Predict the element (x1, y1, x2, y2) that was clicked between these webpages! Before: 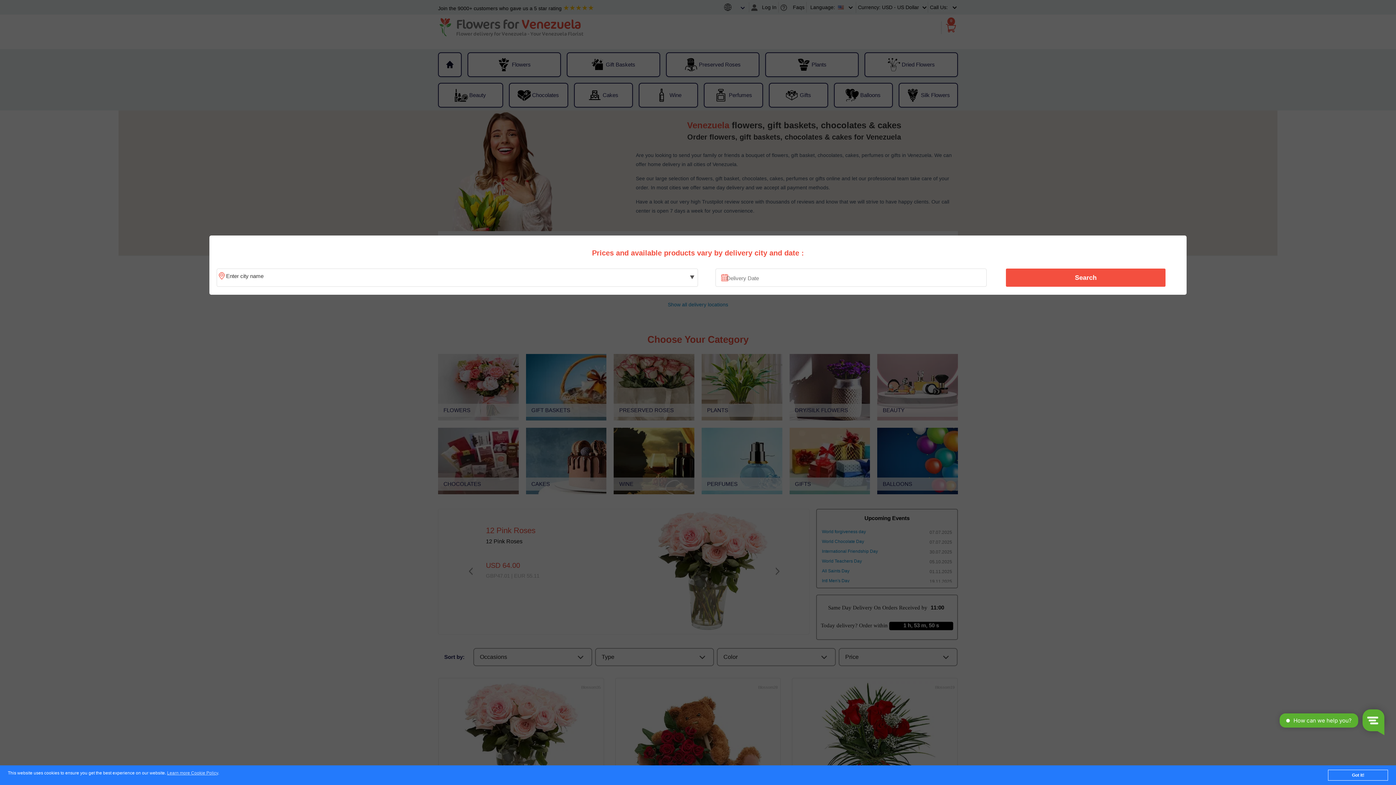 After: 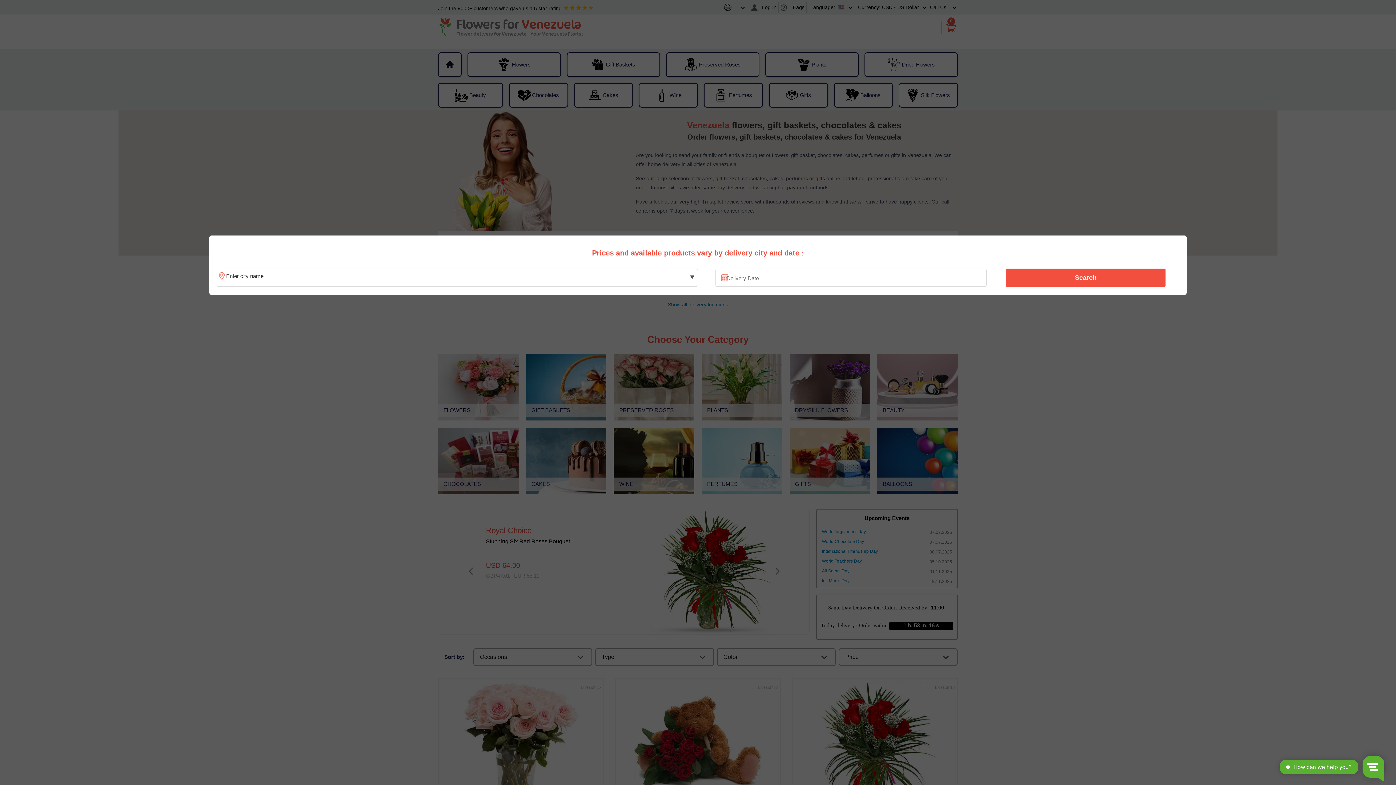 Action: label: Got it! bbox: (1328, 770, 1388, 781)